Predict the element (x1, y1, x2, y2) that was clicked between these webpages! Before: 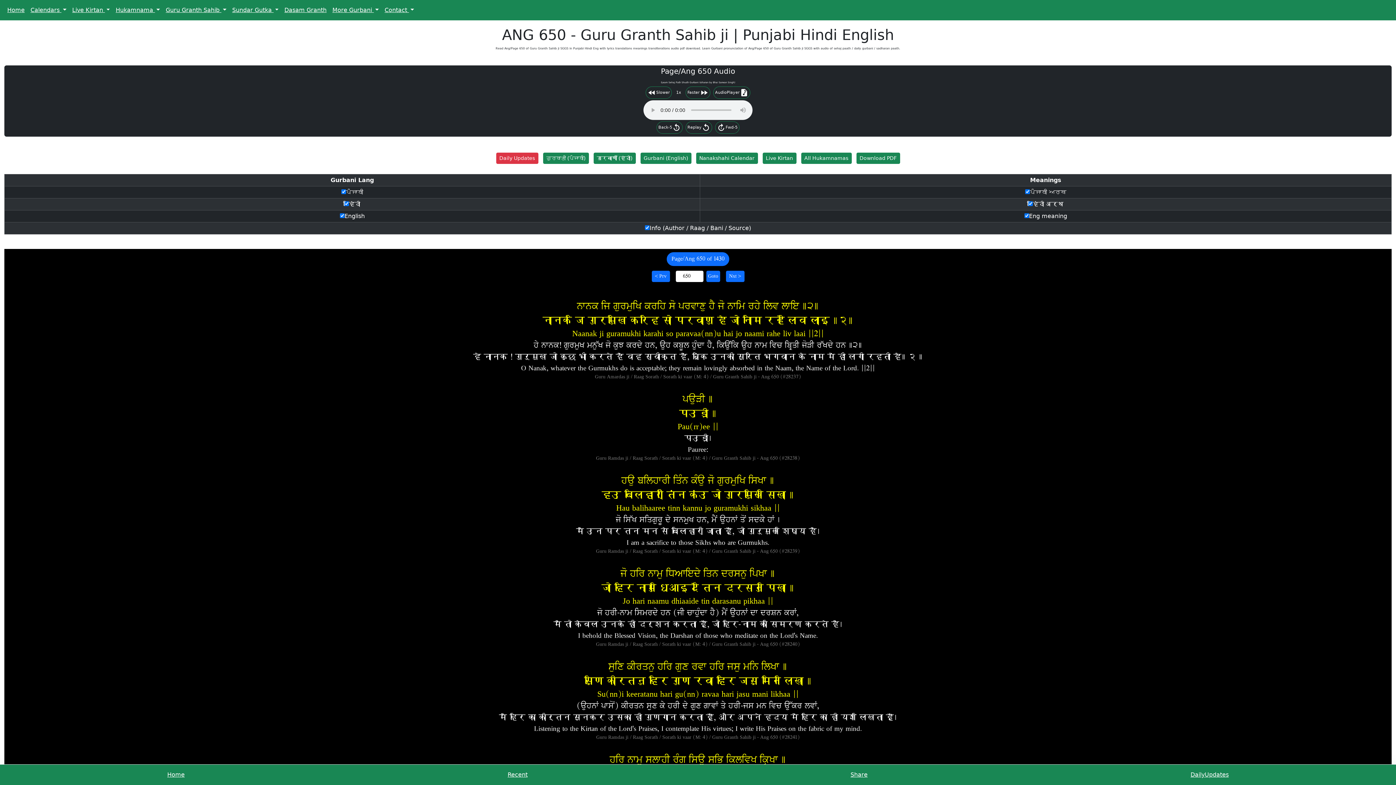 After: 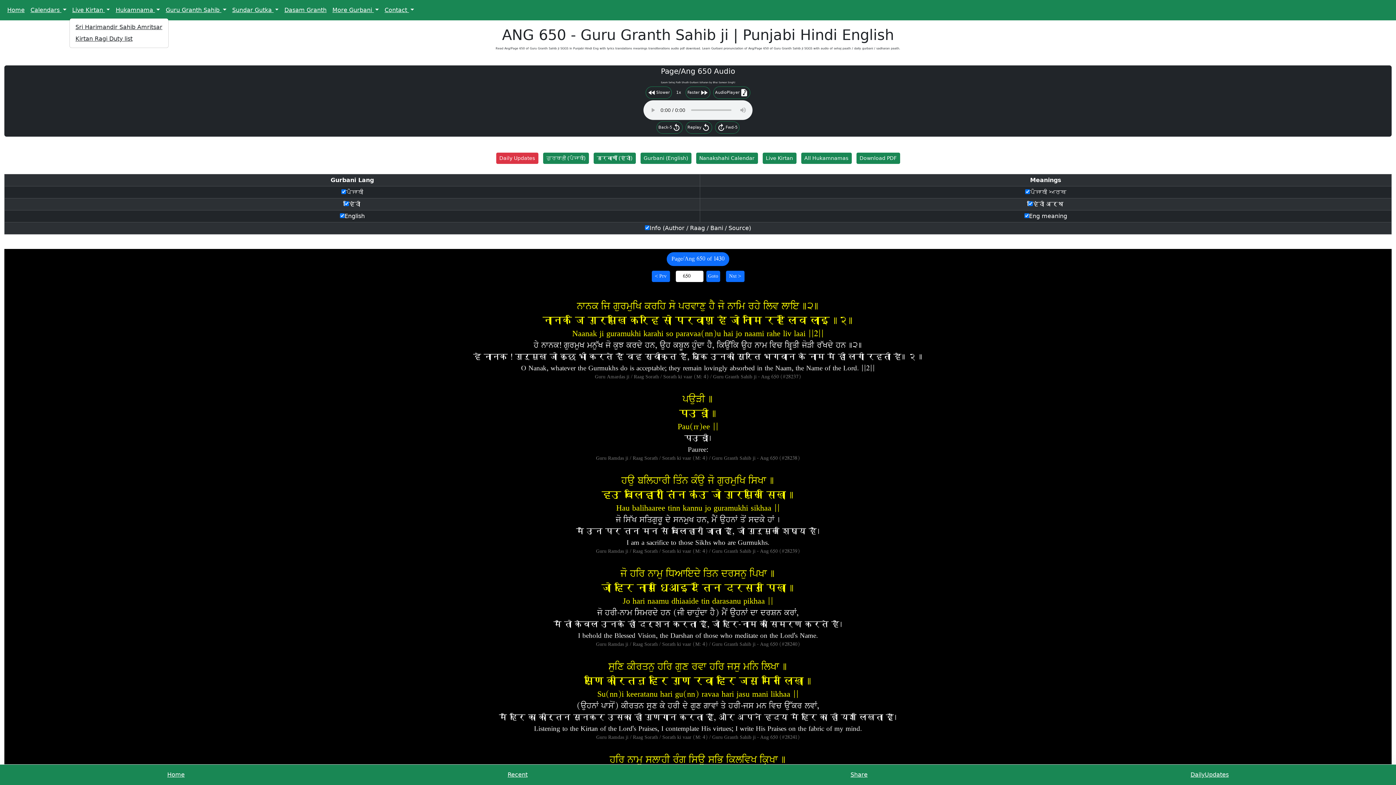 Action: bbox: (69, 2, 112, 17) label: Live Kirtan 